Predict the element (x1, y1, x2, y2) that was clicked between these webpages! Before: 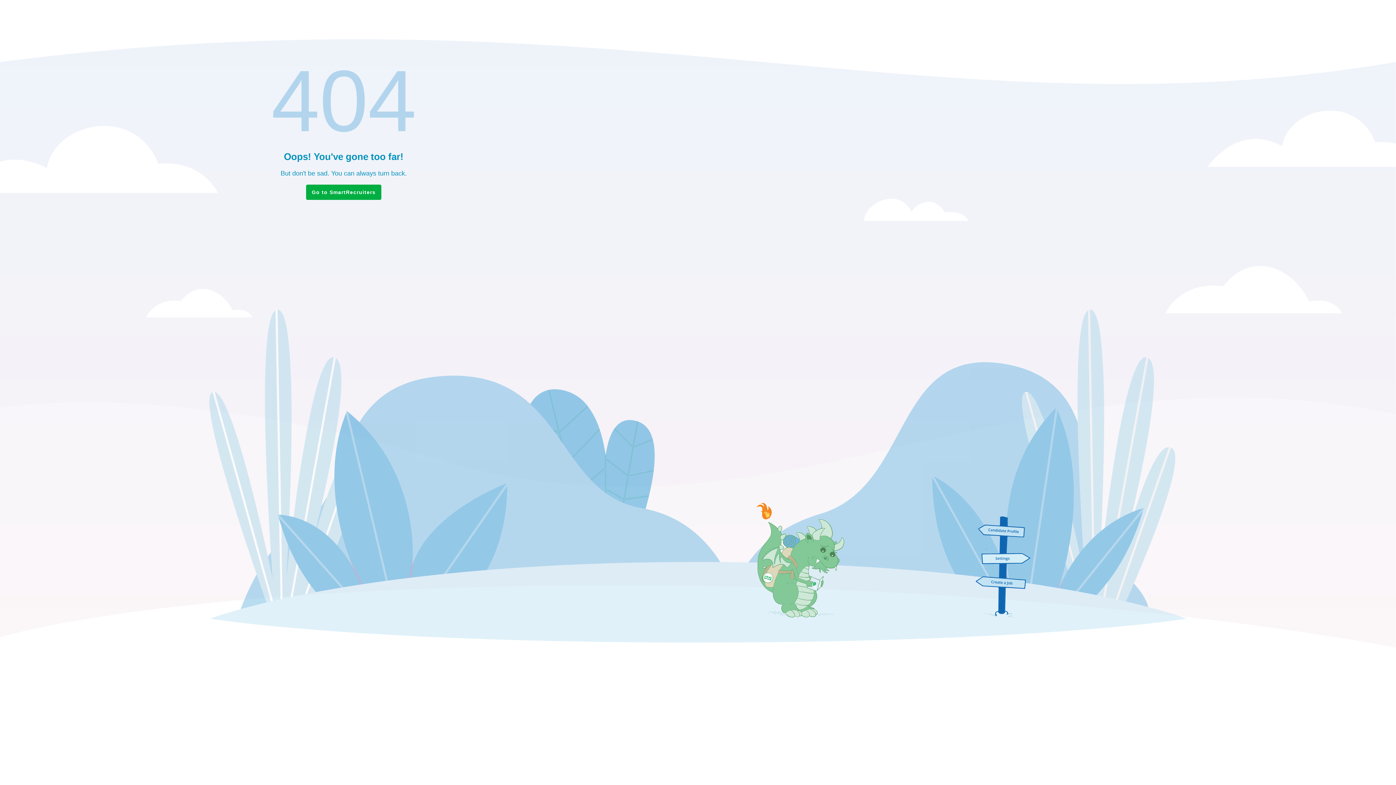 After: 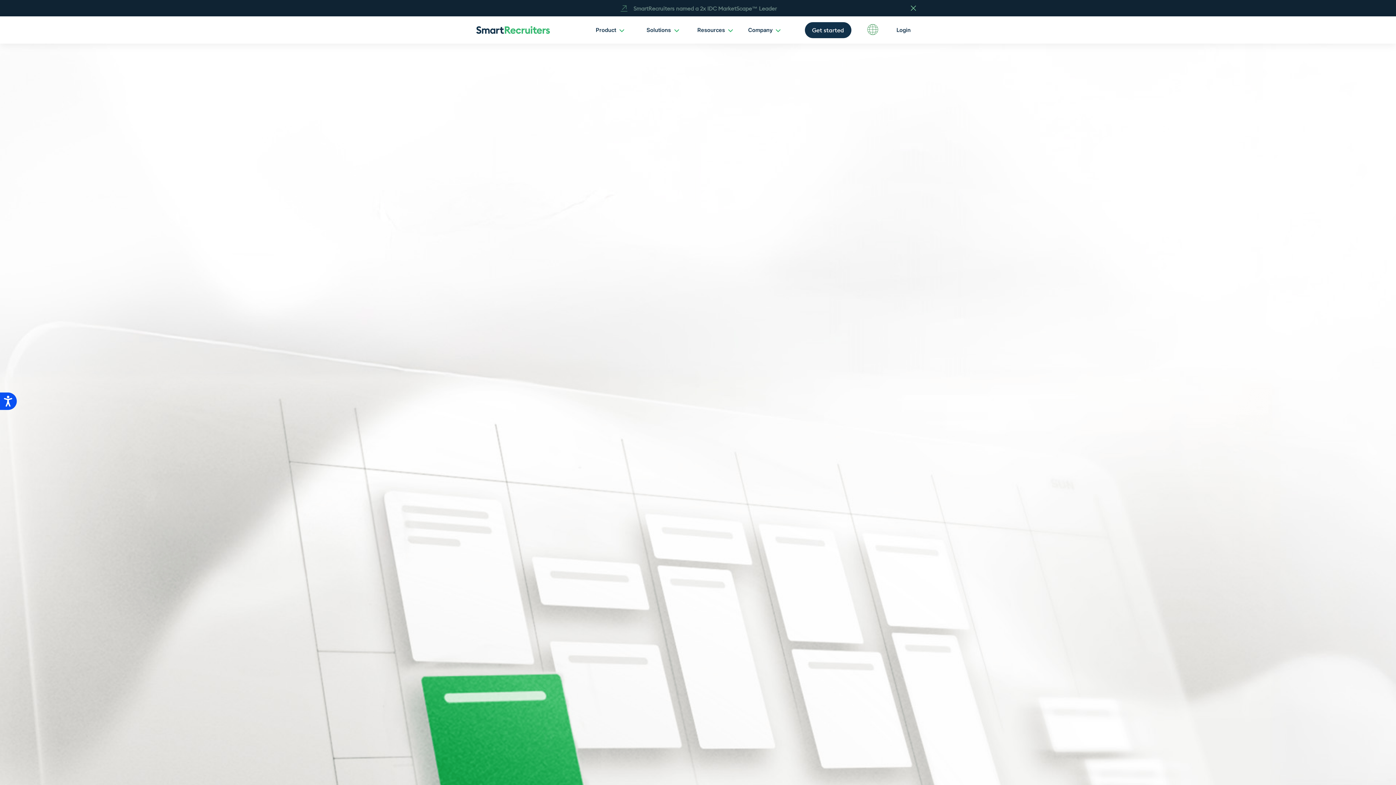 Action: bbox: (306, 184, 381, 200) label: Go to SmartRecruiters